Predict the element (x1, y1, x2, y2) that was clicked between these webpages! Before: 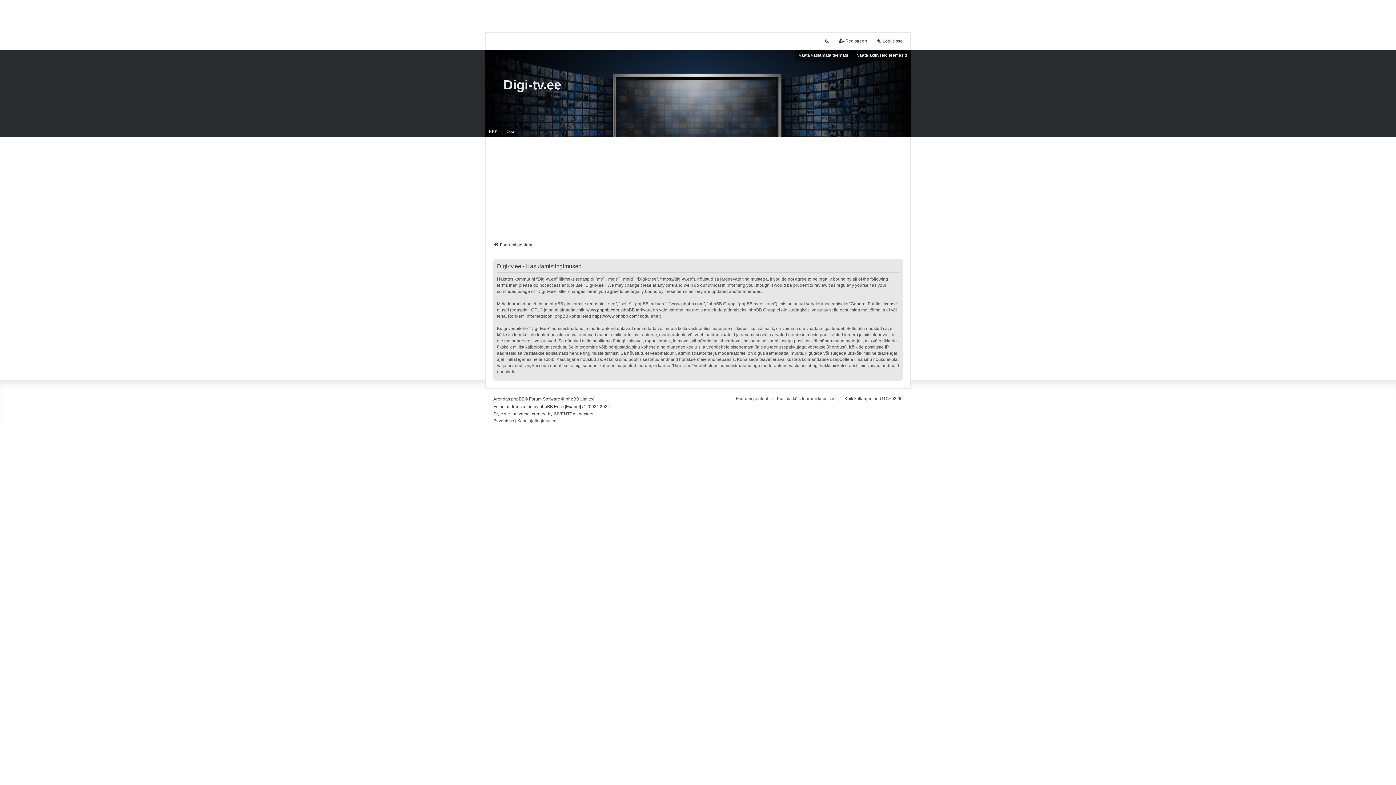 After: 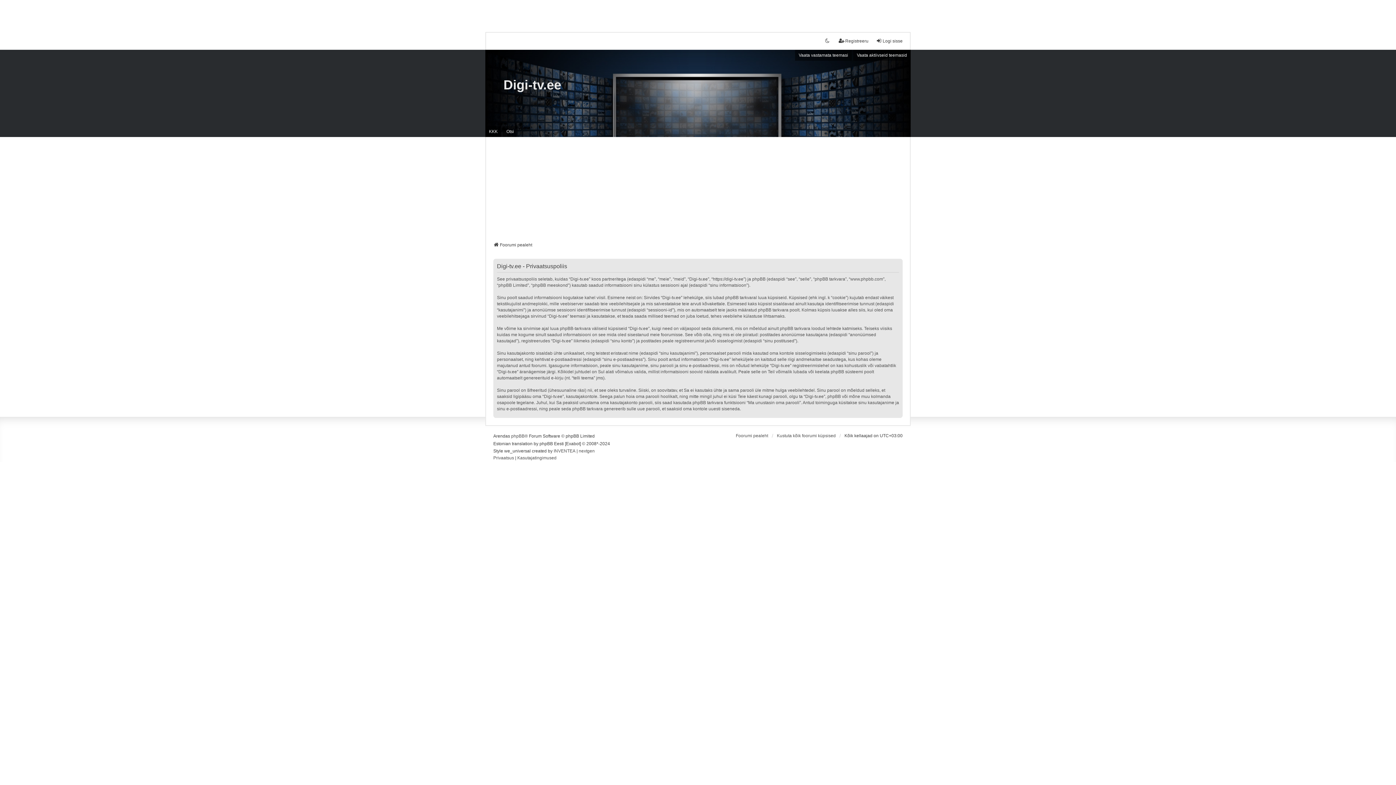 Action: bbox: (493, 417, 514, 425) label: Privaatsus